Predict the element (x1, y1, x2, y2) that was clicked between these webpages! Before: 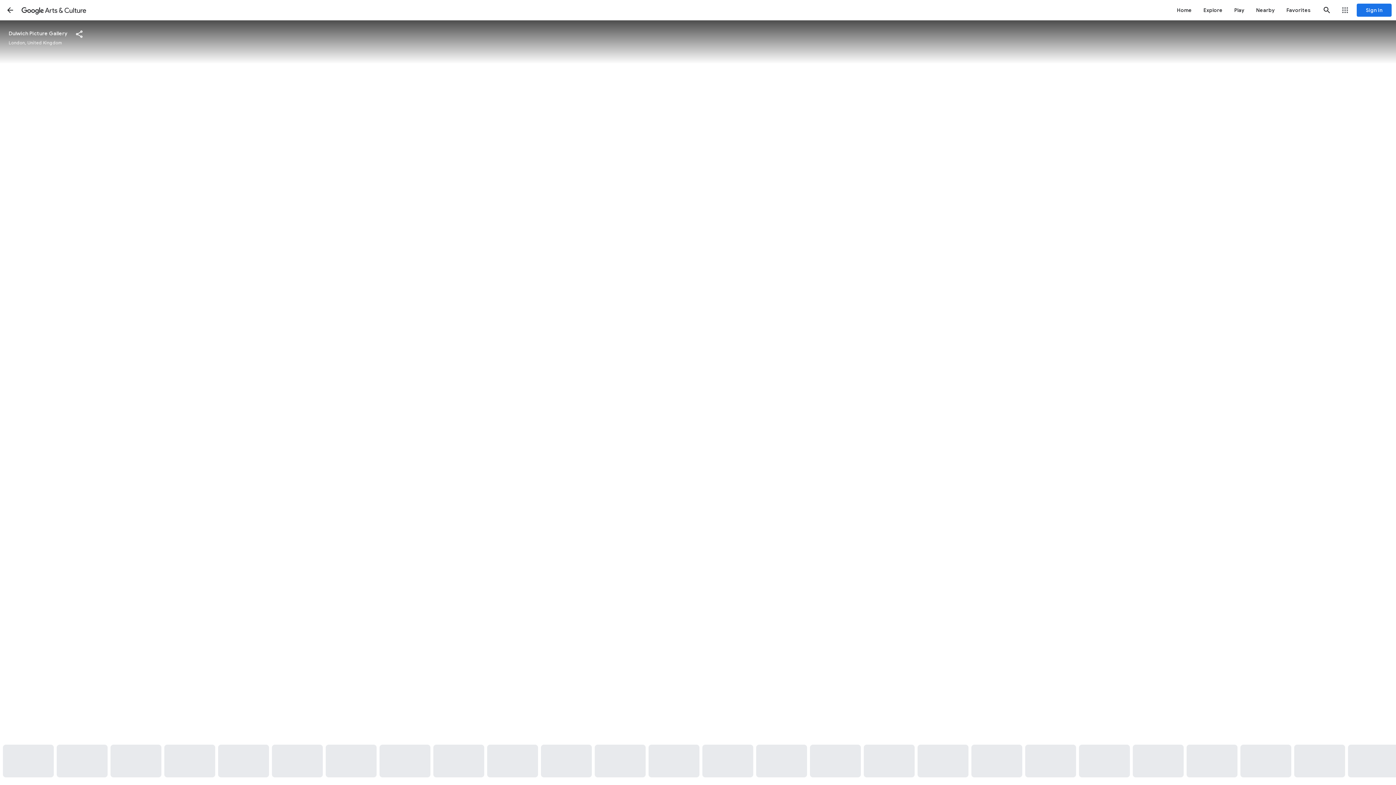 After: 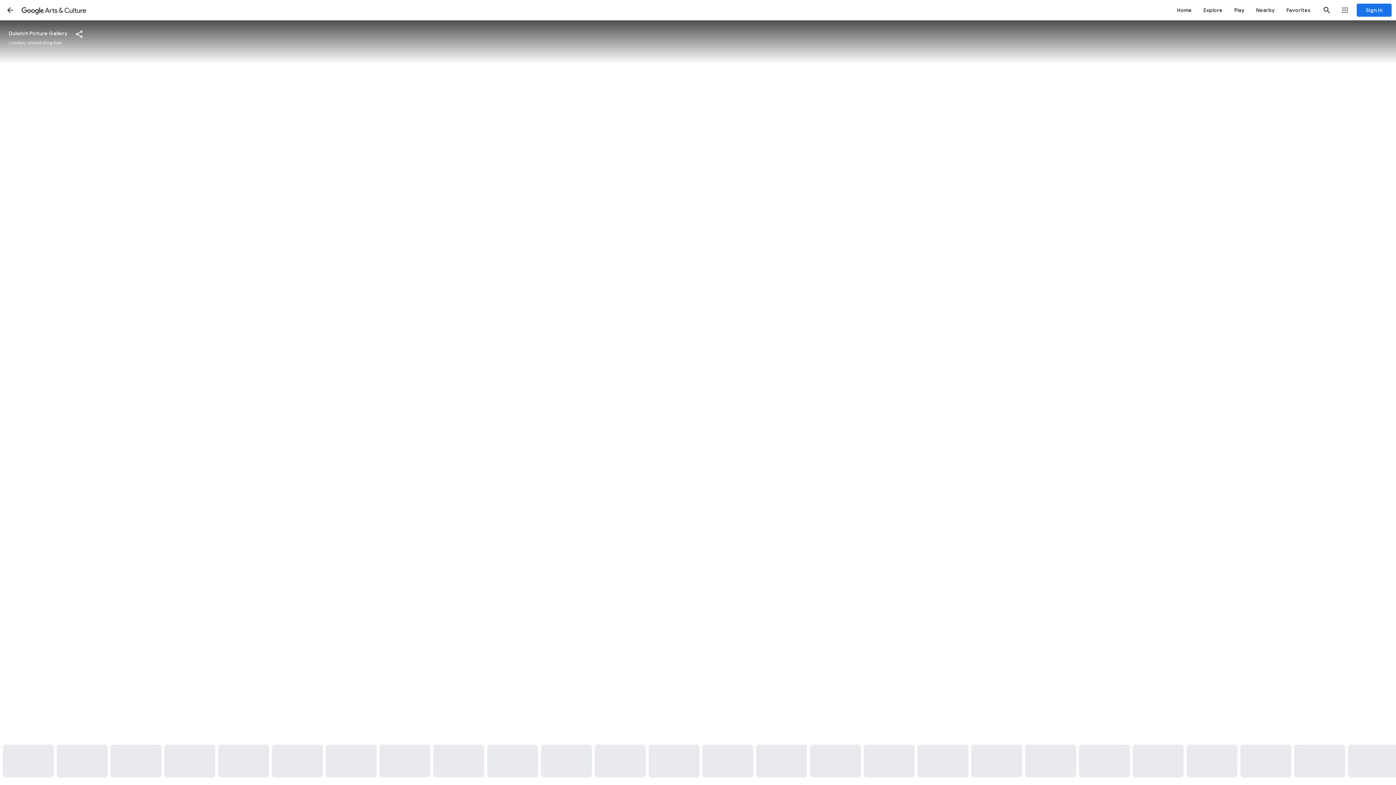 Action: bbox: (1, 1, 18, 18) label: Back